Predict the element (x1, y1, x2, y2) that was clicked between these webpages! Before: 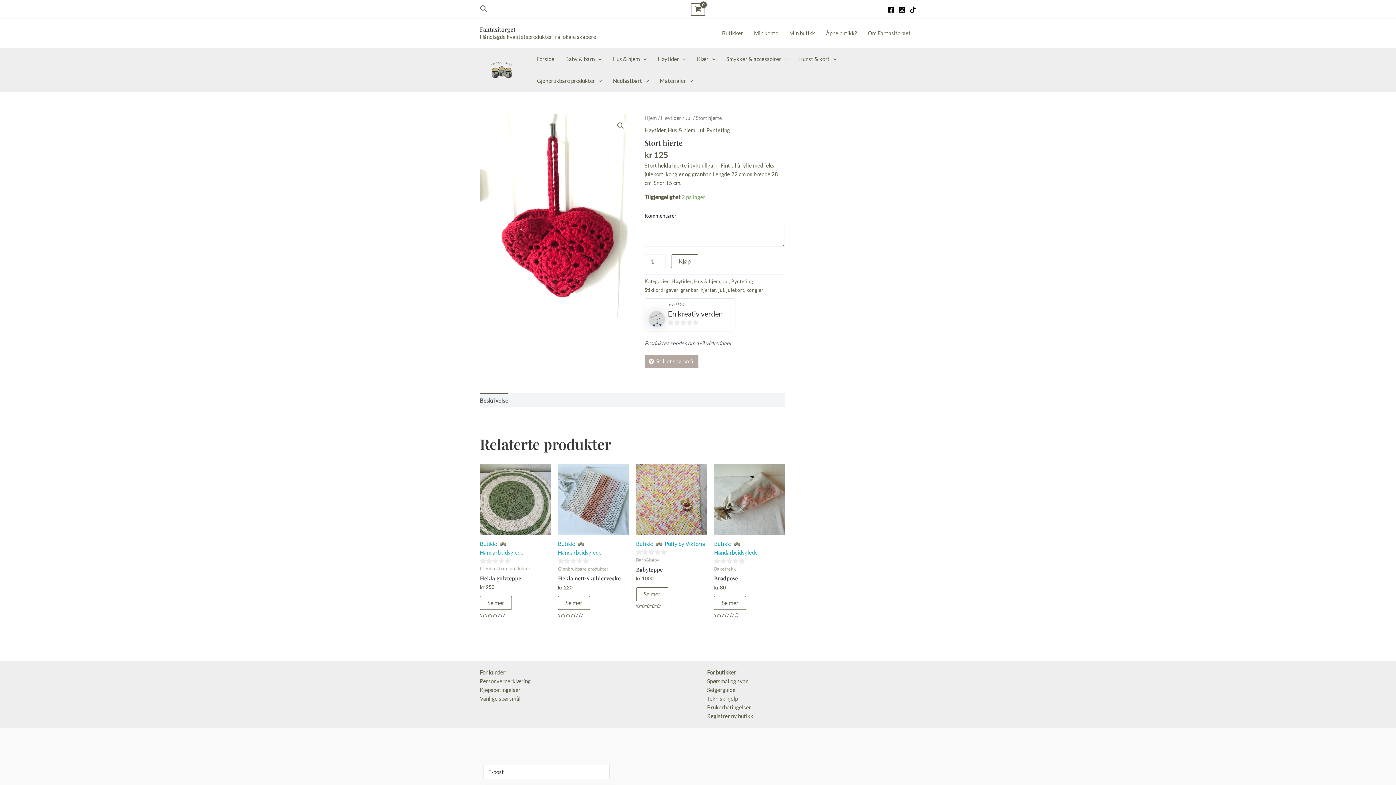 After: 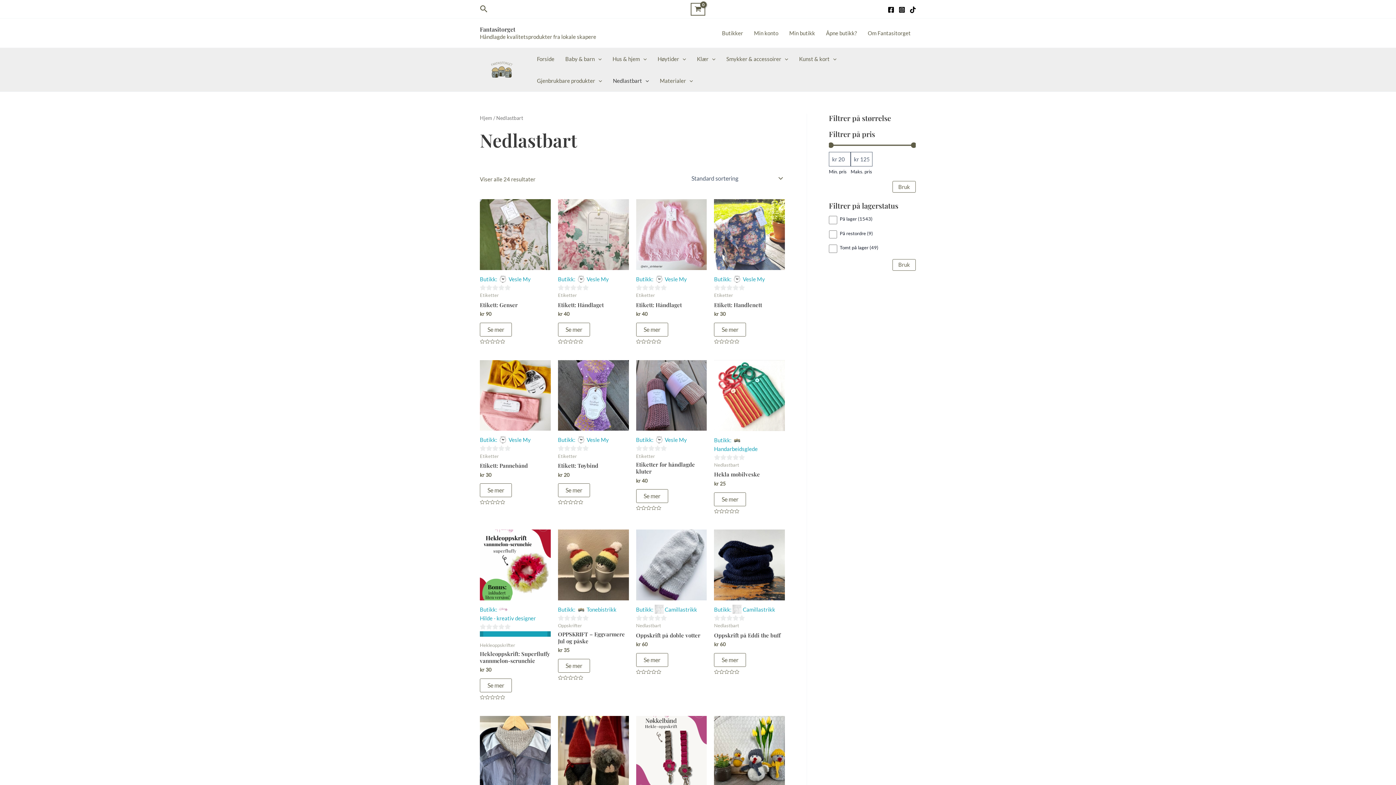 Action: label: Nedlastbart bbox: (607, 69, 654, 91)